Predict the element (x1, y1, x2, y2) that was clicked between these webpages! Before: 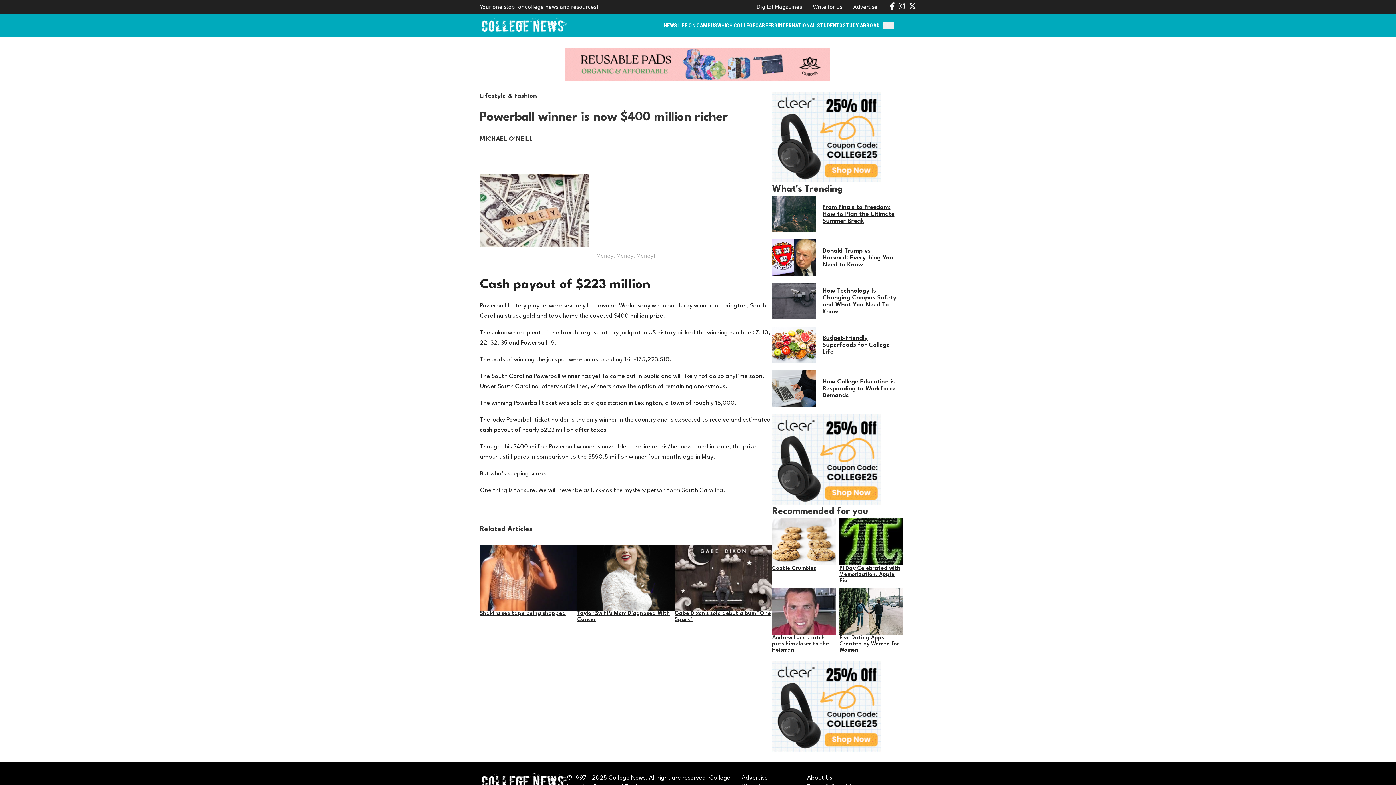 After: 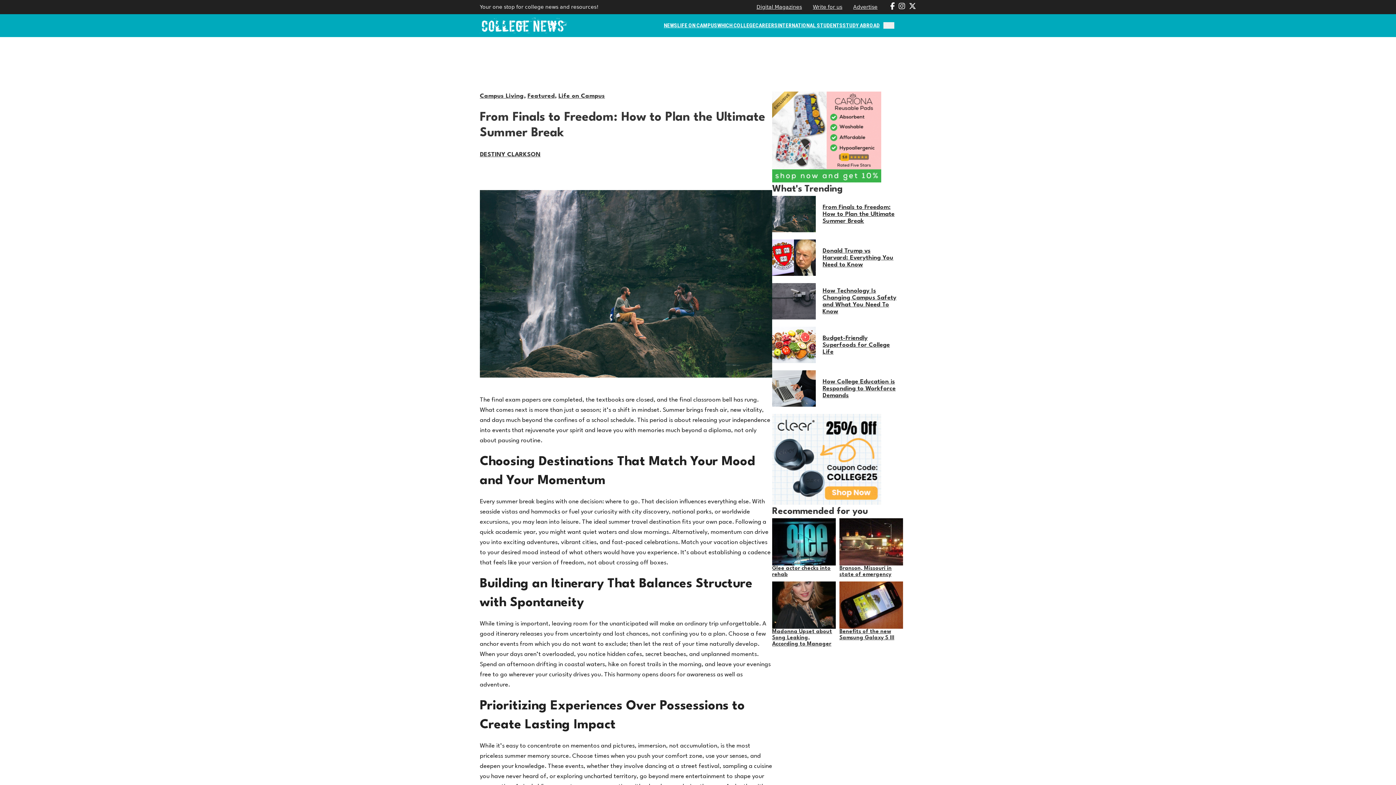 Action: label: From Finals to Freedom: How to Plan the Ultimate Summer Break bbox: (822, 204, 894, 224)